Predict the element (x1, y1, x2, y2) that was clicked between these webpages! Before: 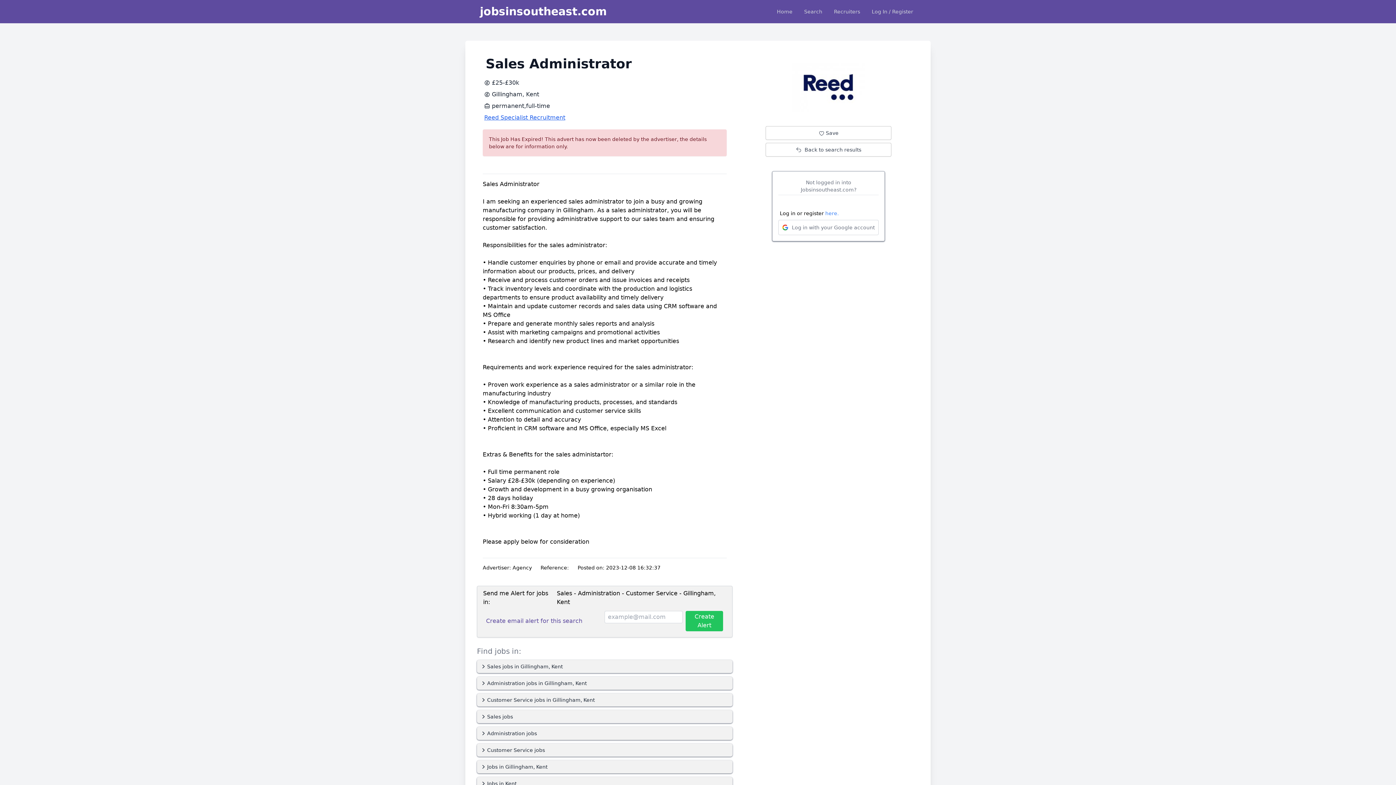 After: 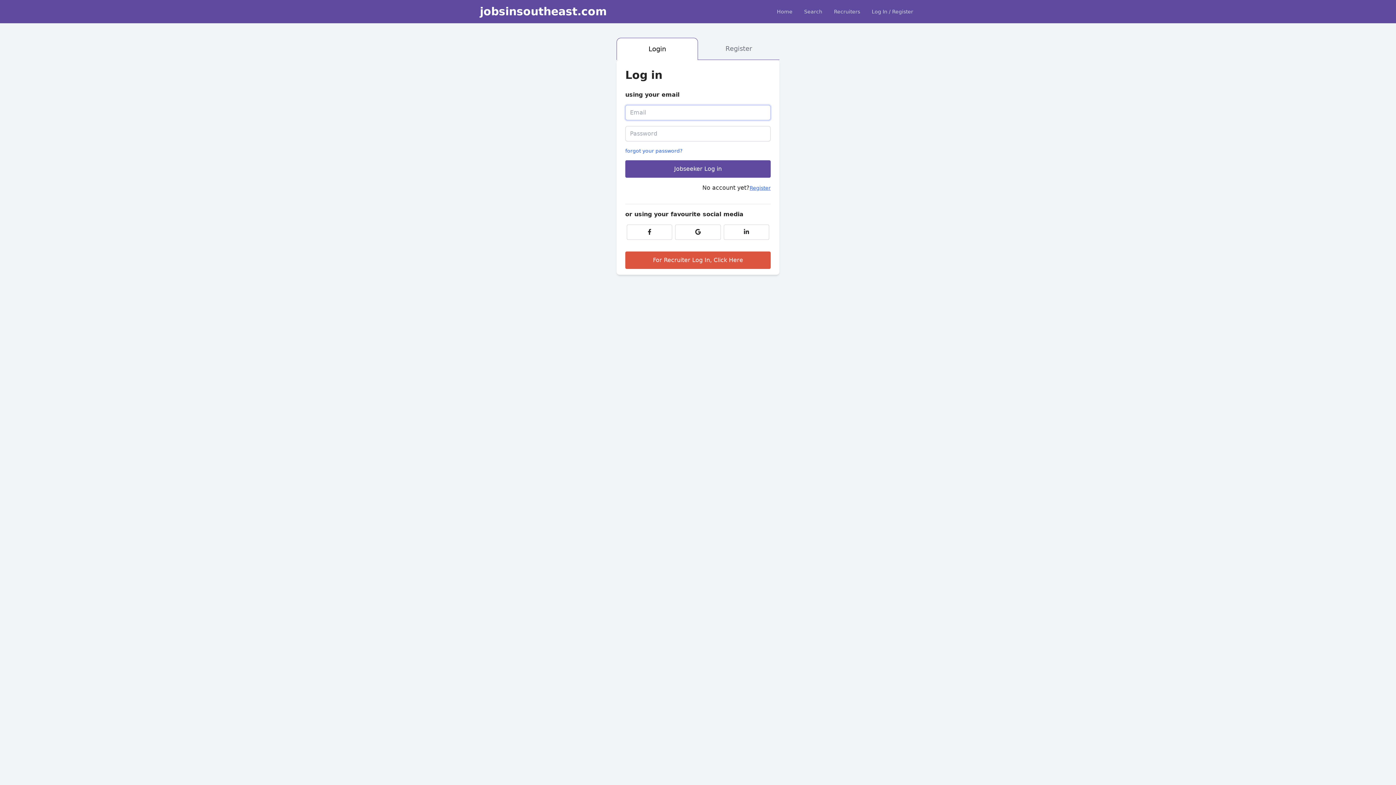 Action: bbox: (867, 5, 917, 18) label: Log In / Register